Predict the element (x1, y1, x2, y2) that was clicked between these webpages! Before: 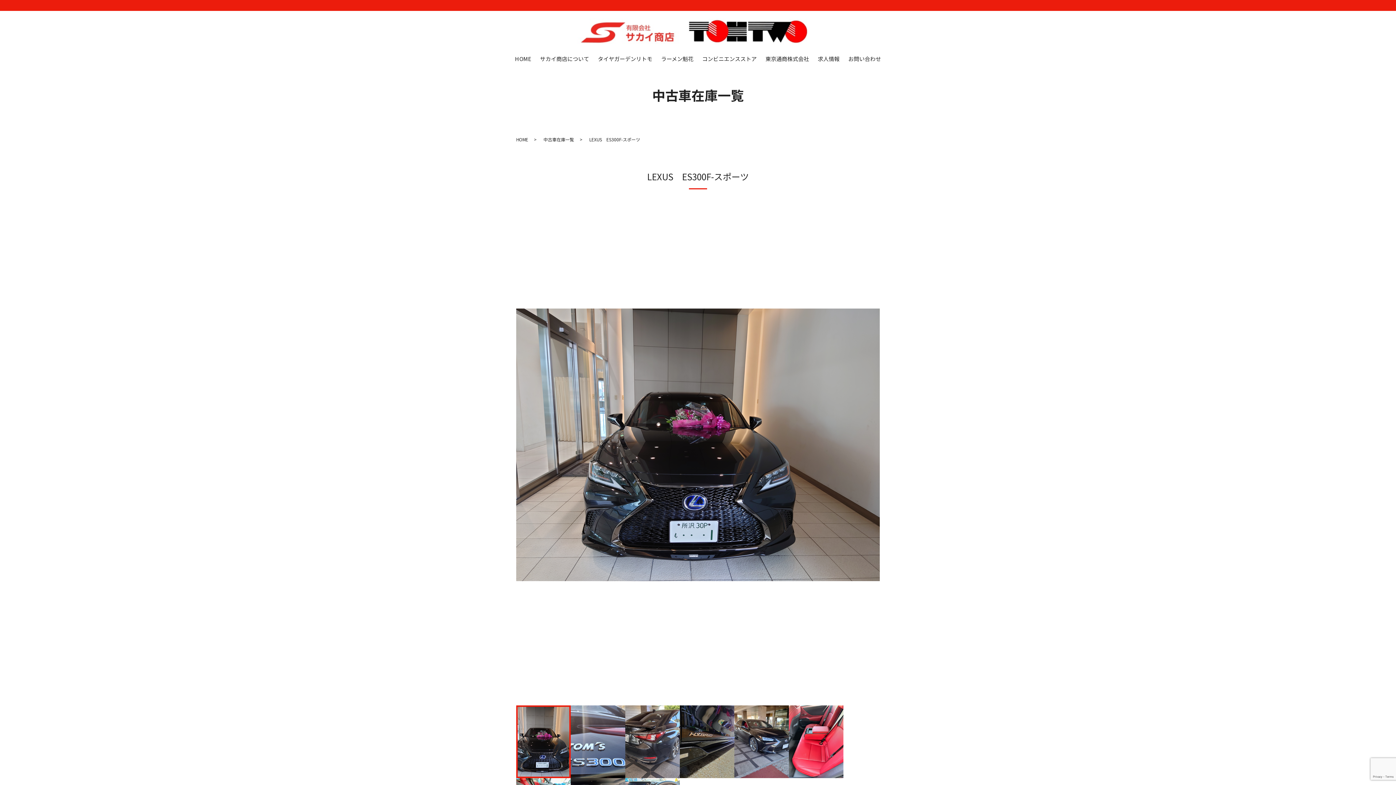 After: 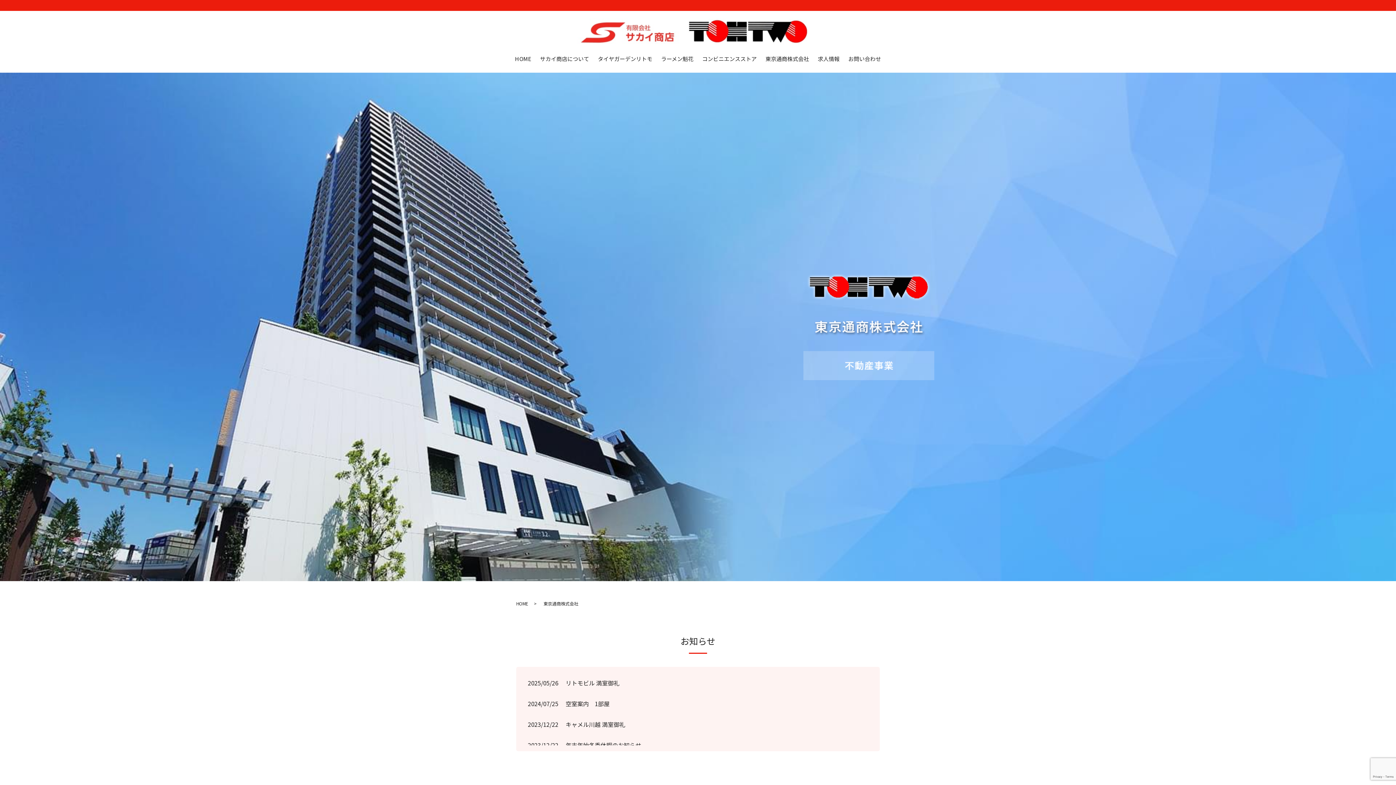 Action: bbox: (765, 53, 809, 65) label: 東京通商株式会社